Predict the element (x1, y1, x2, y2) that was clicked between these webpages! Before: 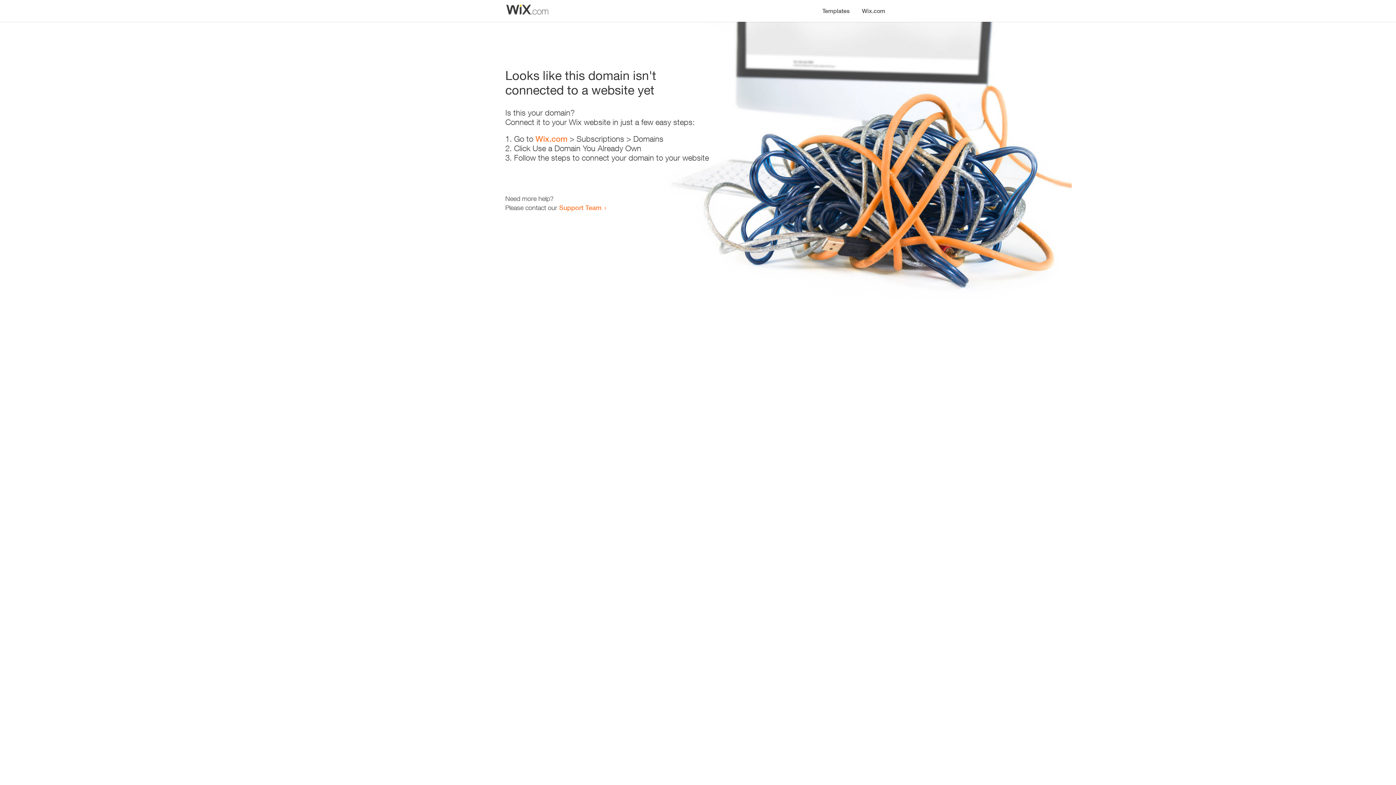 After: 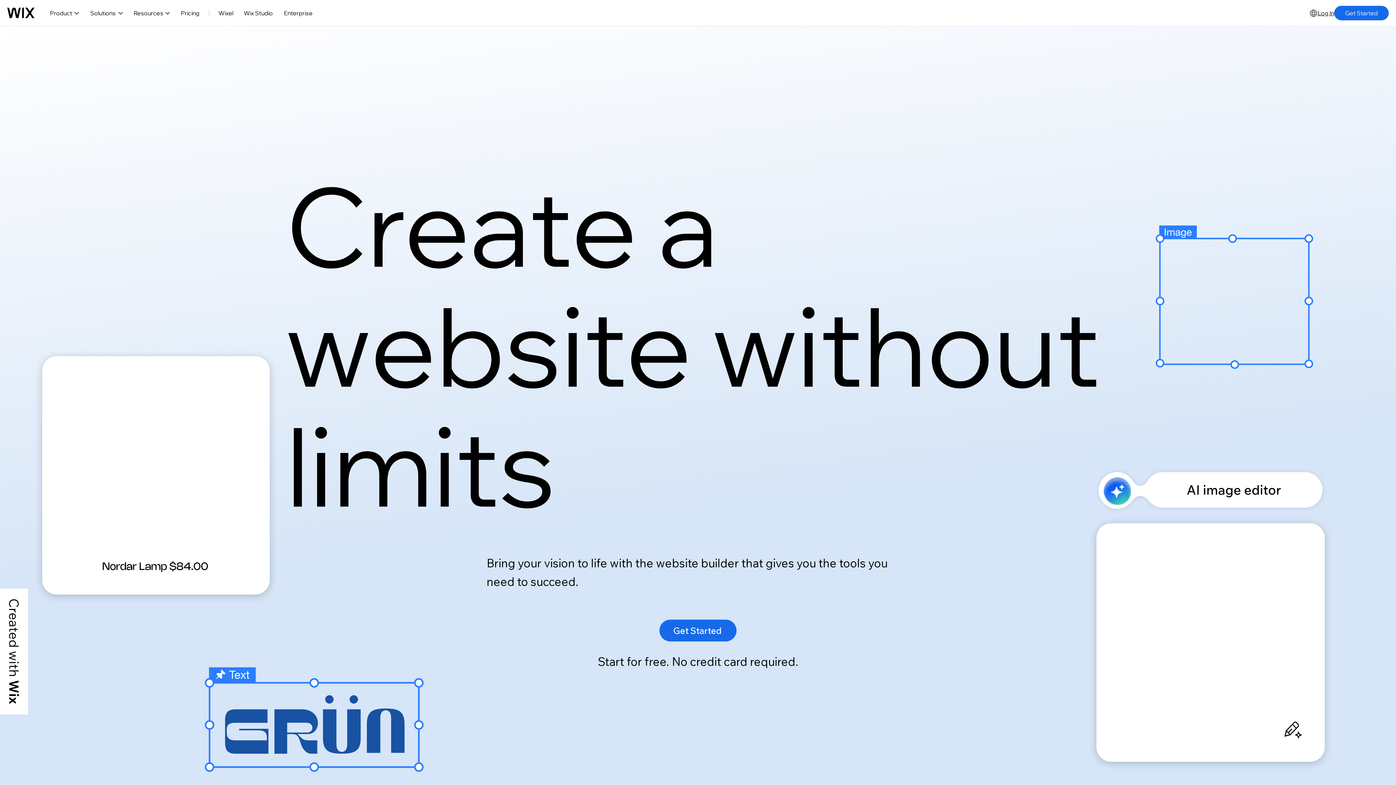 Action: label: Wix.com bbox: (535, 134, 567, 143)